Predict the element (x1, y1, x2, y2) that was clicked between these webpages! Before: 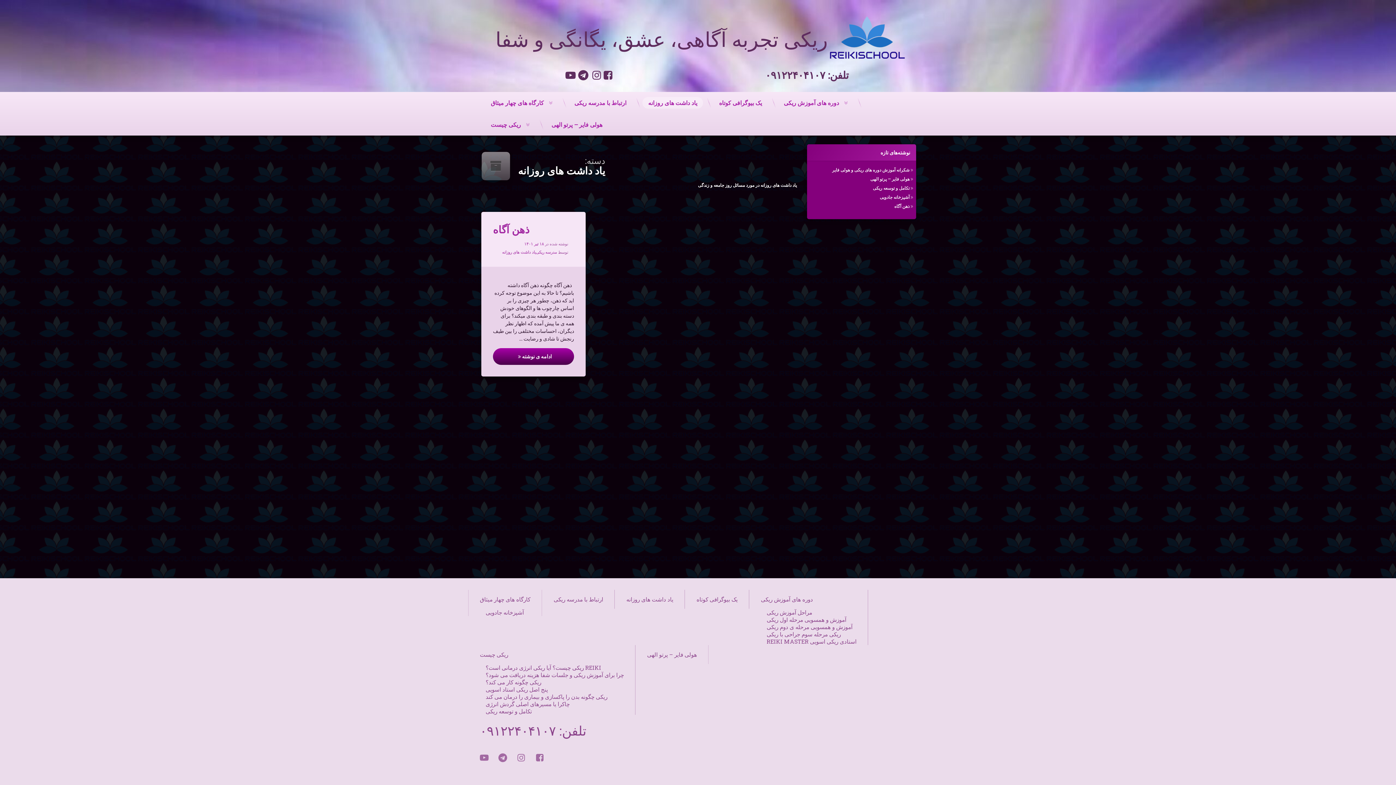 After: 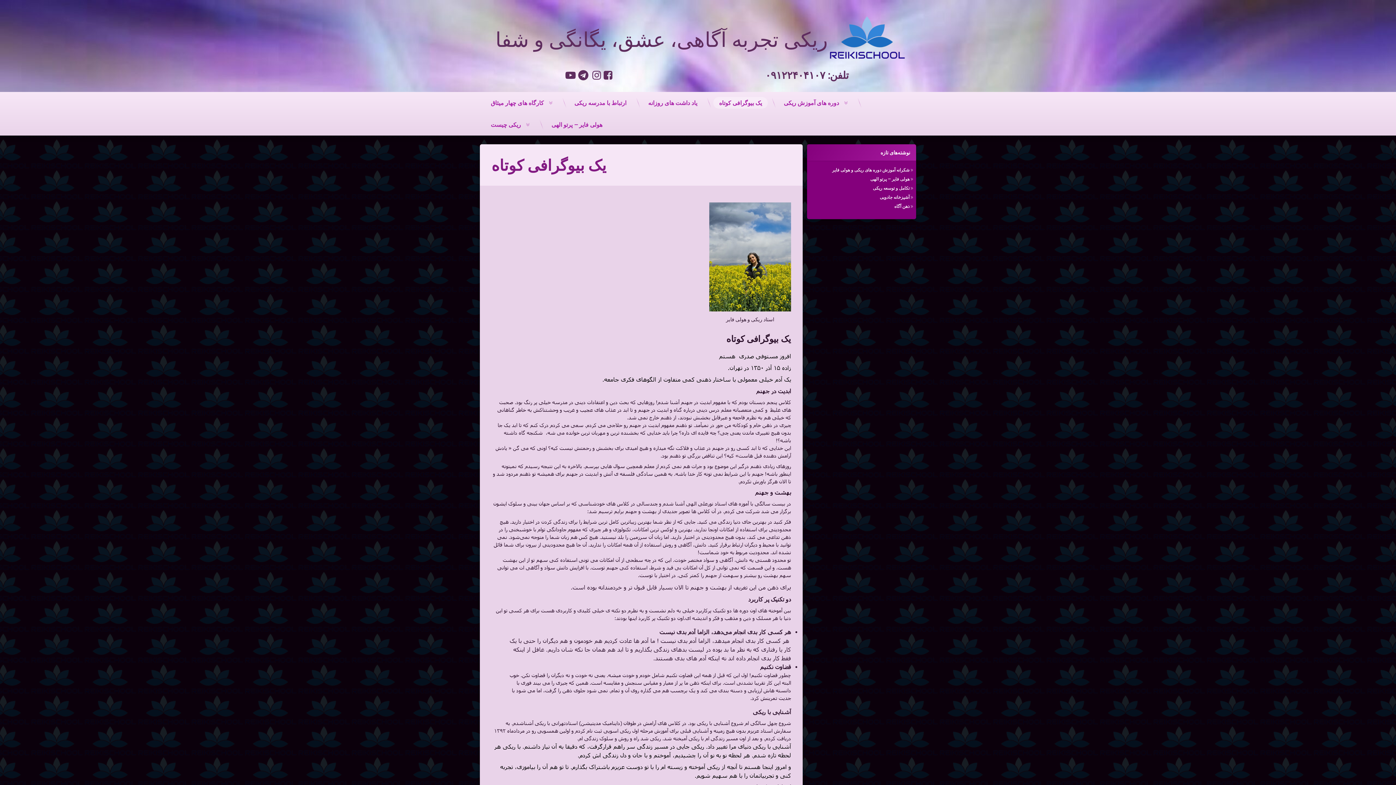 Action: label: یک بیوگرافی کوتاه bbox: (713, 97, 768, 108)